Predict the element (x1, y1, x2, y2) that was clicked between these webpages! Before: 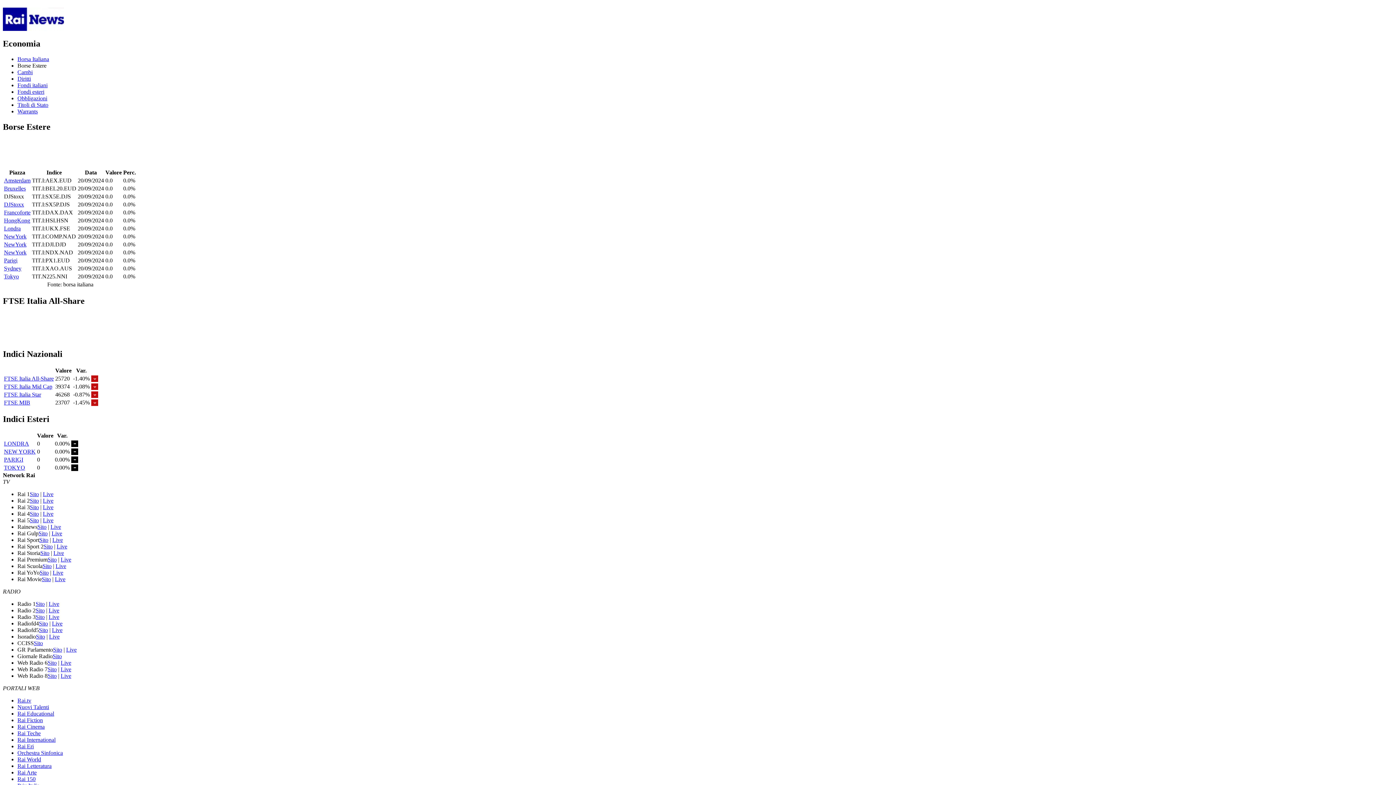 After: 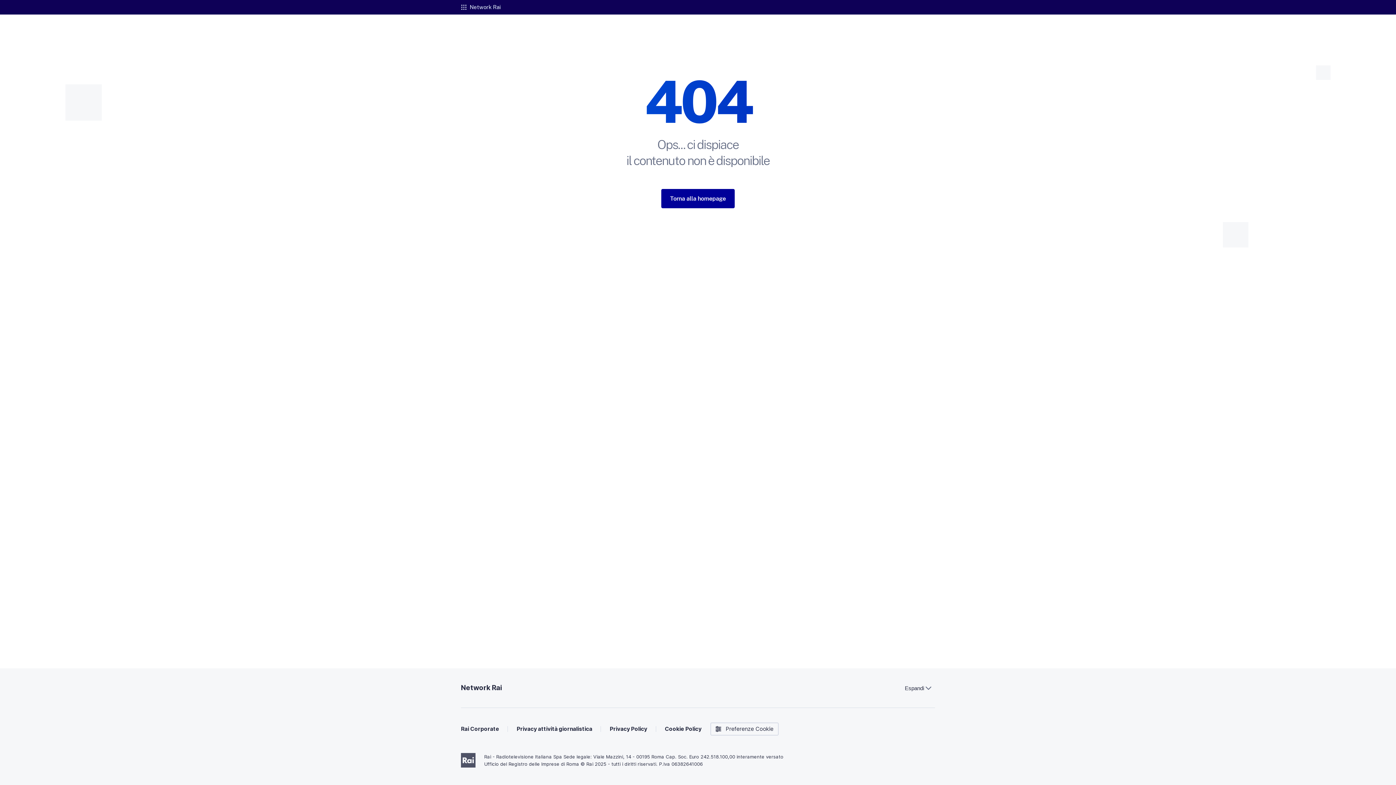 Action: label: Sito bbox: (36, 633, 45, 640)